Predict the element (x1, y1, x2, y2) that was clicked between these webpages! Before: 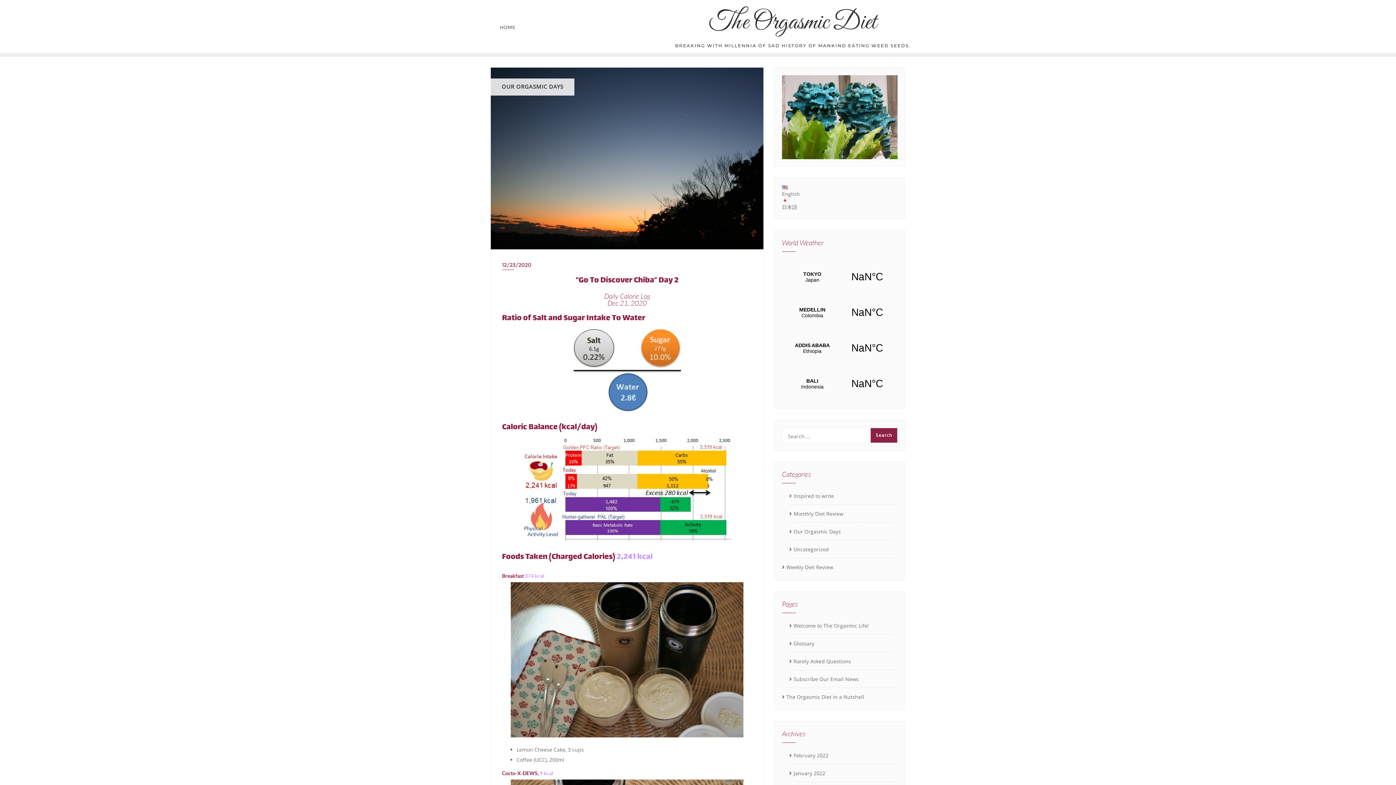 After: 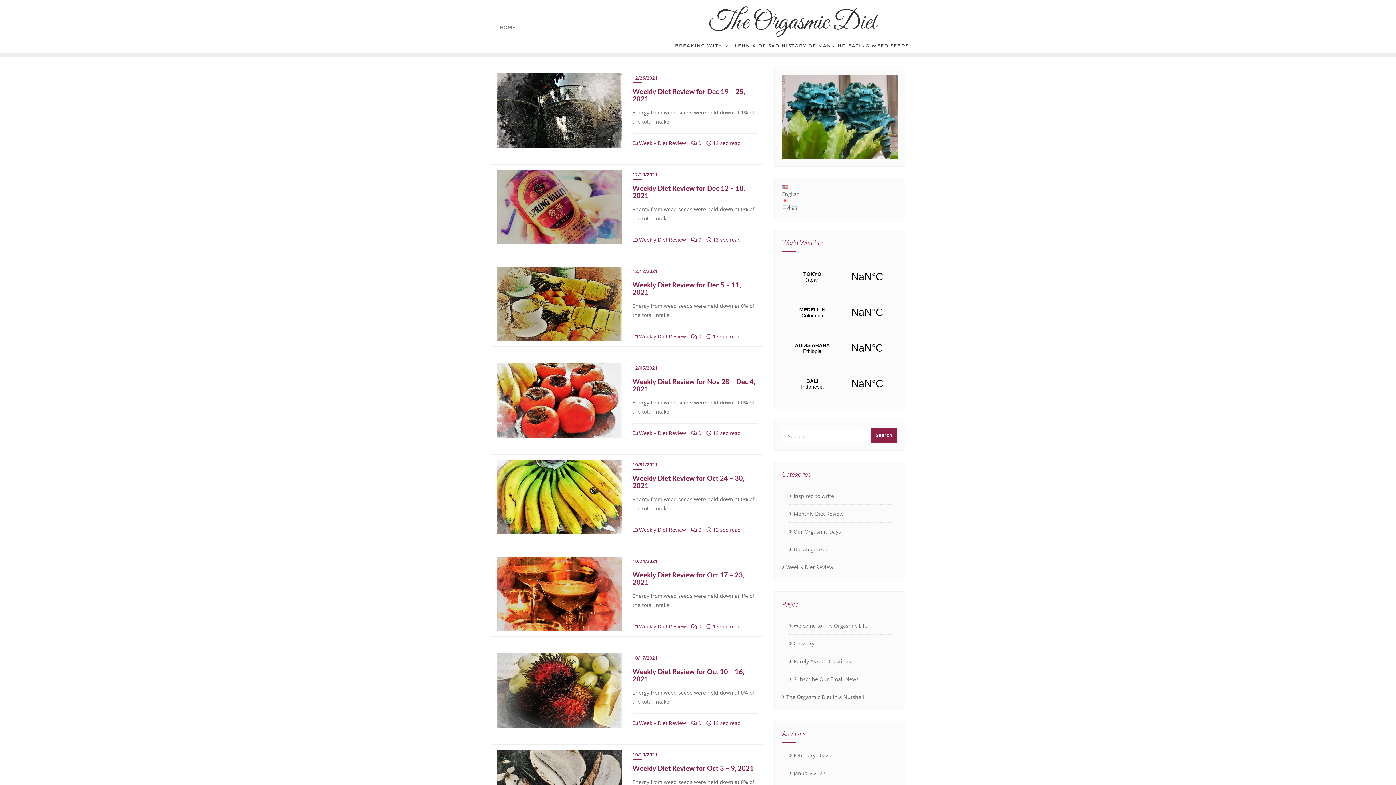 Action: label: Weekly Diet Review bbox: (782, 562, 833, 572)